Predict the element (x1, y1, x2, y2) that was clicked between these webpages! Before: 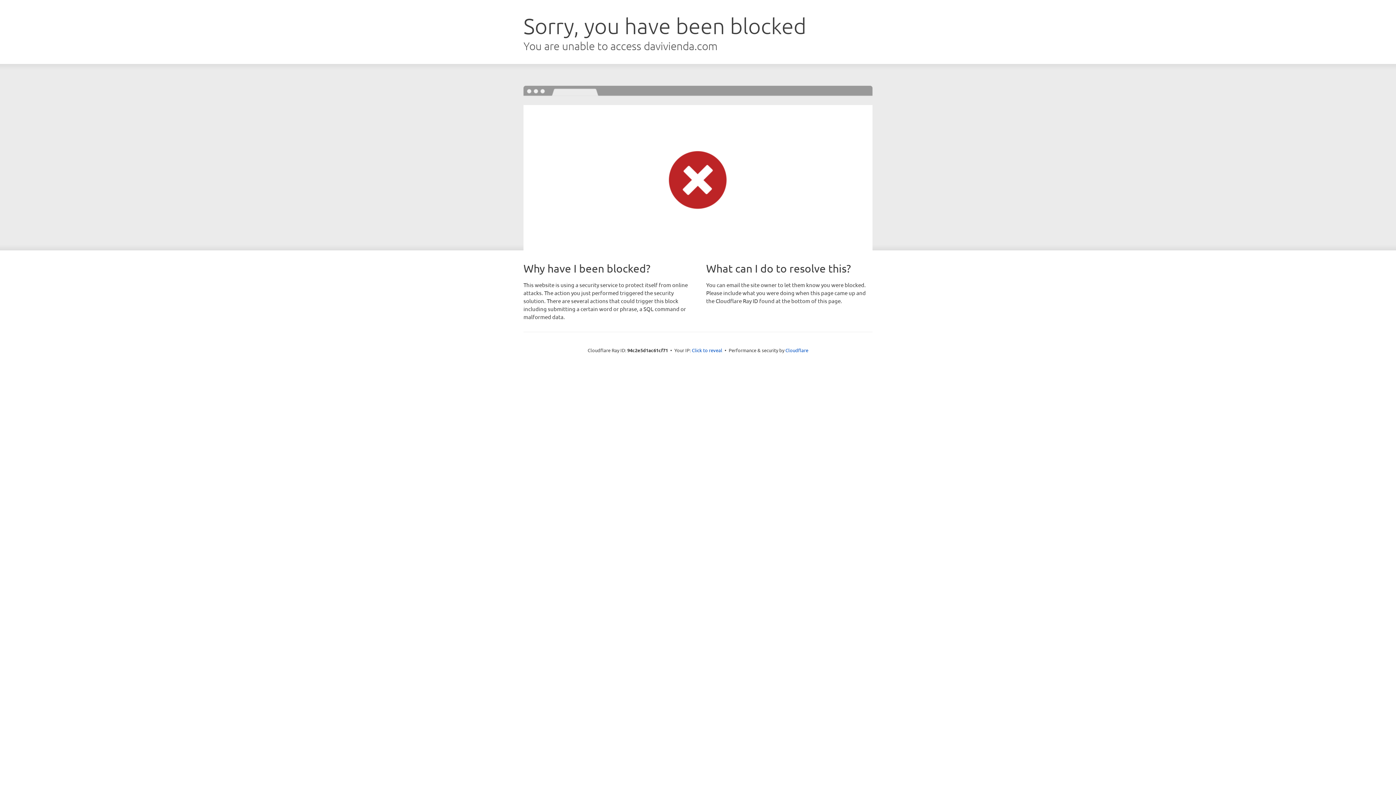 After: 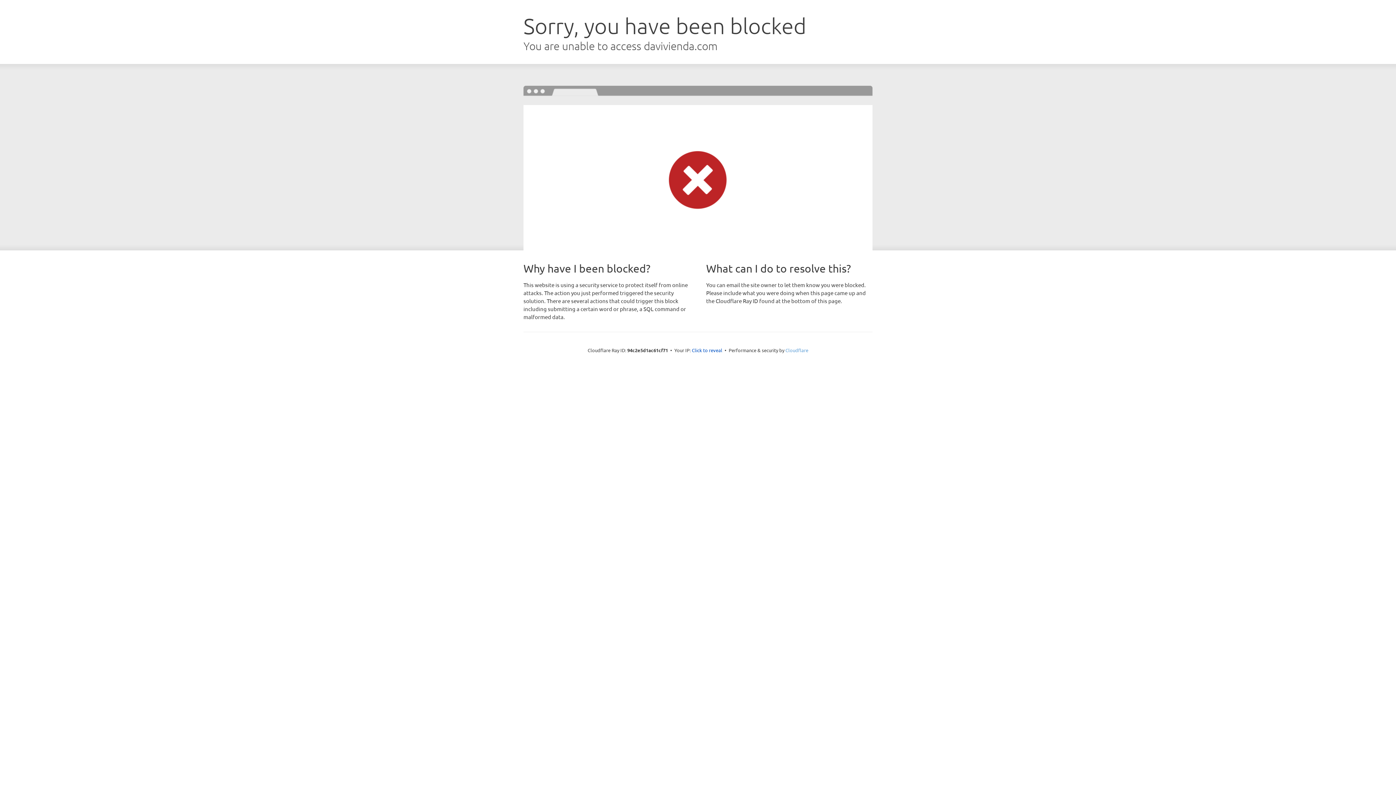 Action: bbox: (785, 347, 808, 353) label: Cloudflare